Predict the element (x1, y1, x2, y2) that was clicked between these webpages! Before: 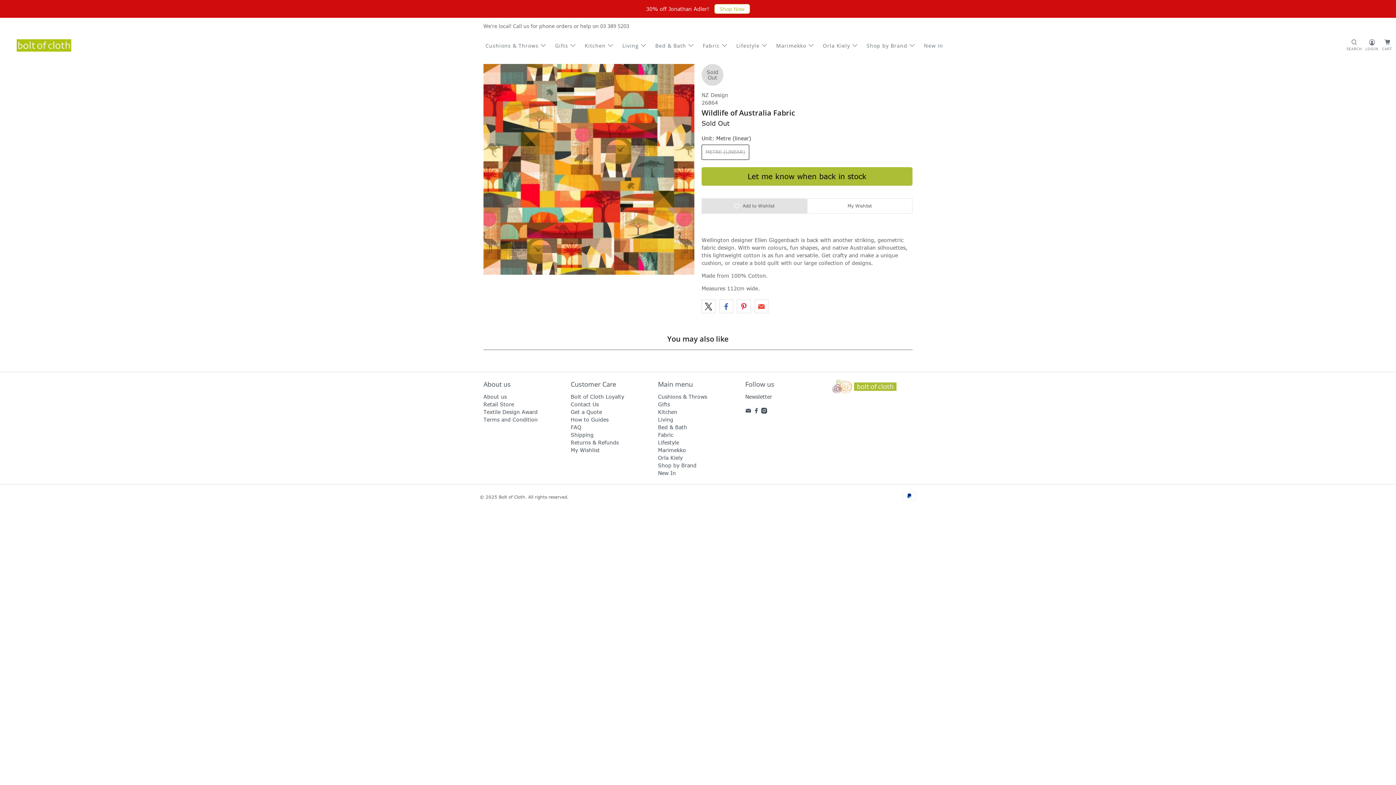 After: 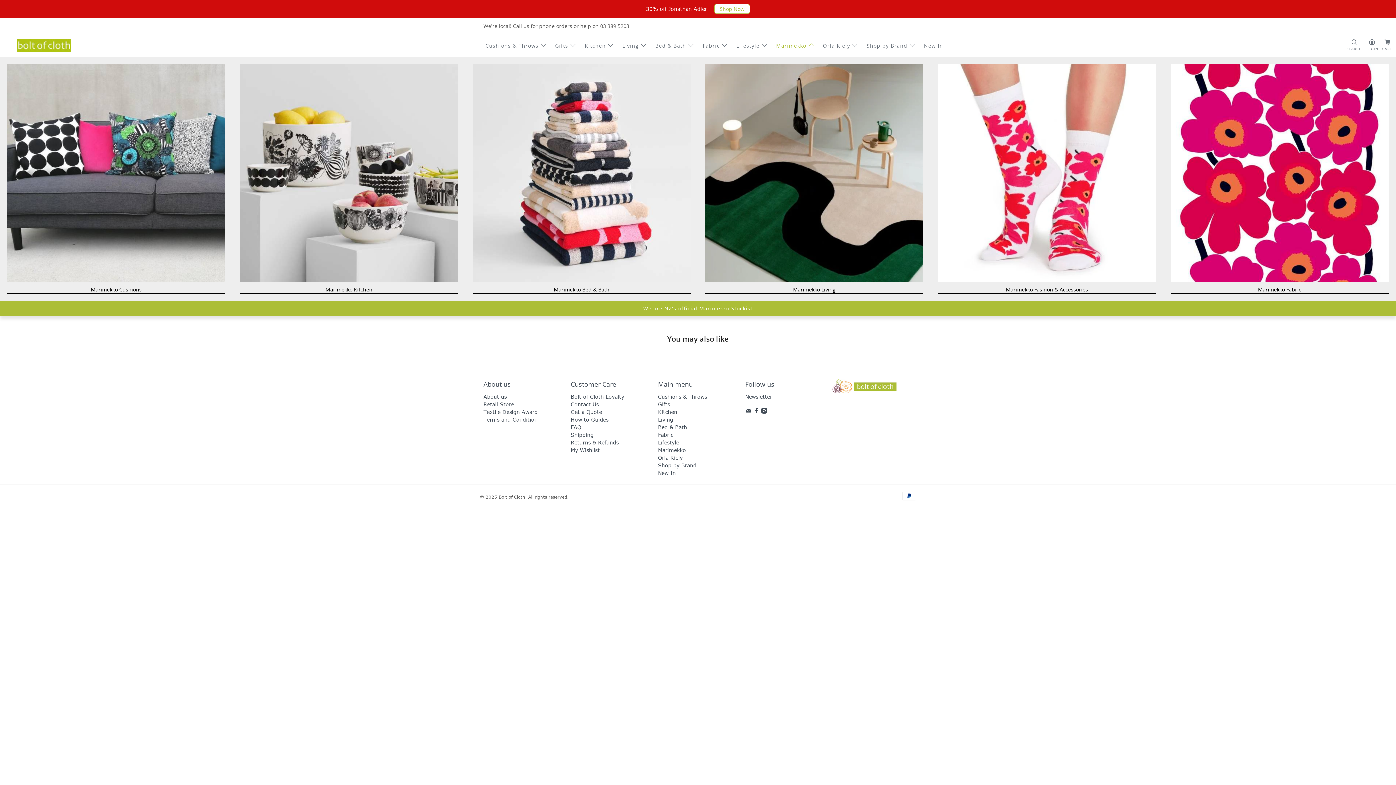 Action: label: Marimekko bbox: (772, 36, 819, 54)